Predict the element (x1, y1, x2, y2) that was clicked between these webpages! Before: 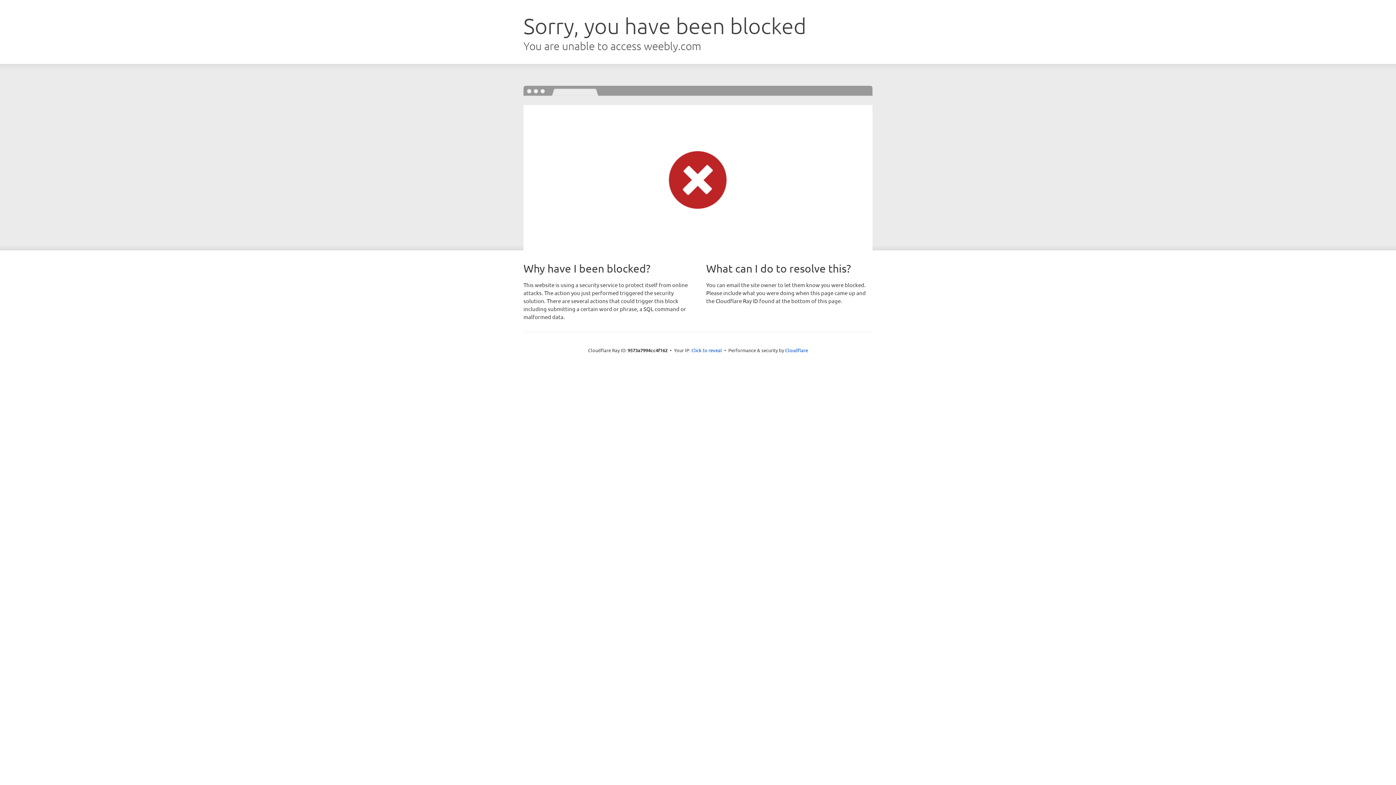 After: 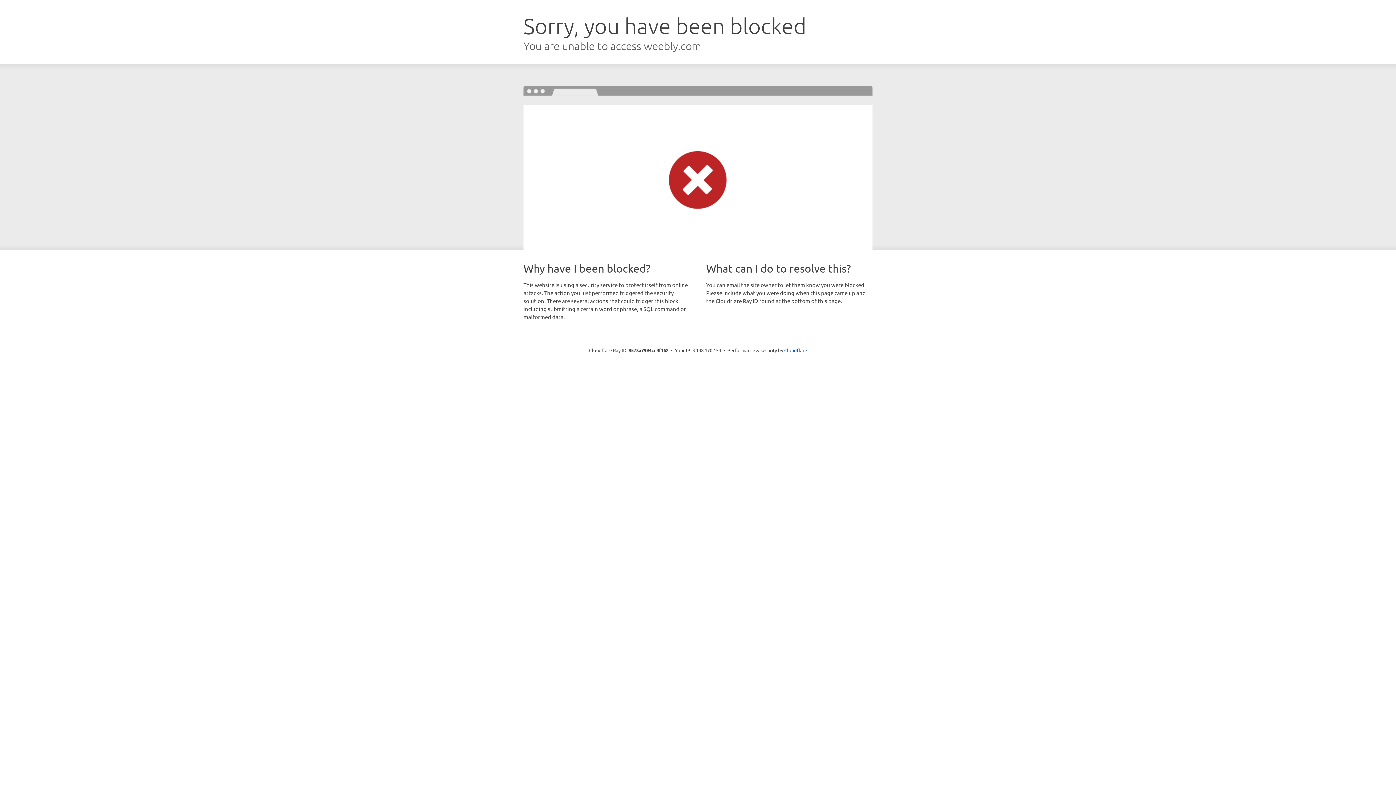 Action: bbox: (691, 346, 722, 353) label: Click to reveal